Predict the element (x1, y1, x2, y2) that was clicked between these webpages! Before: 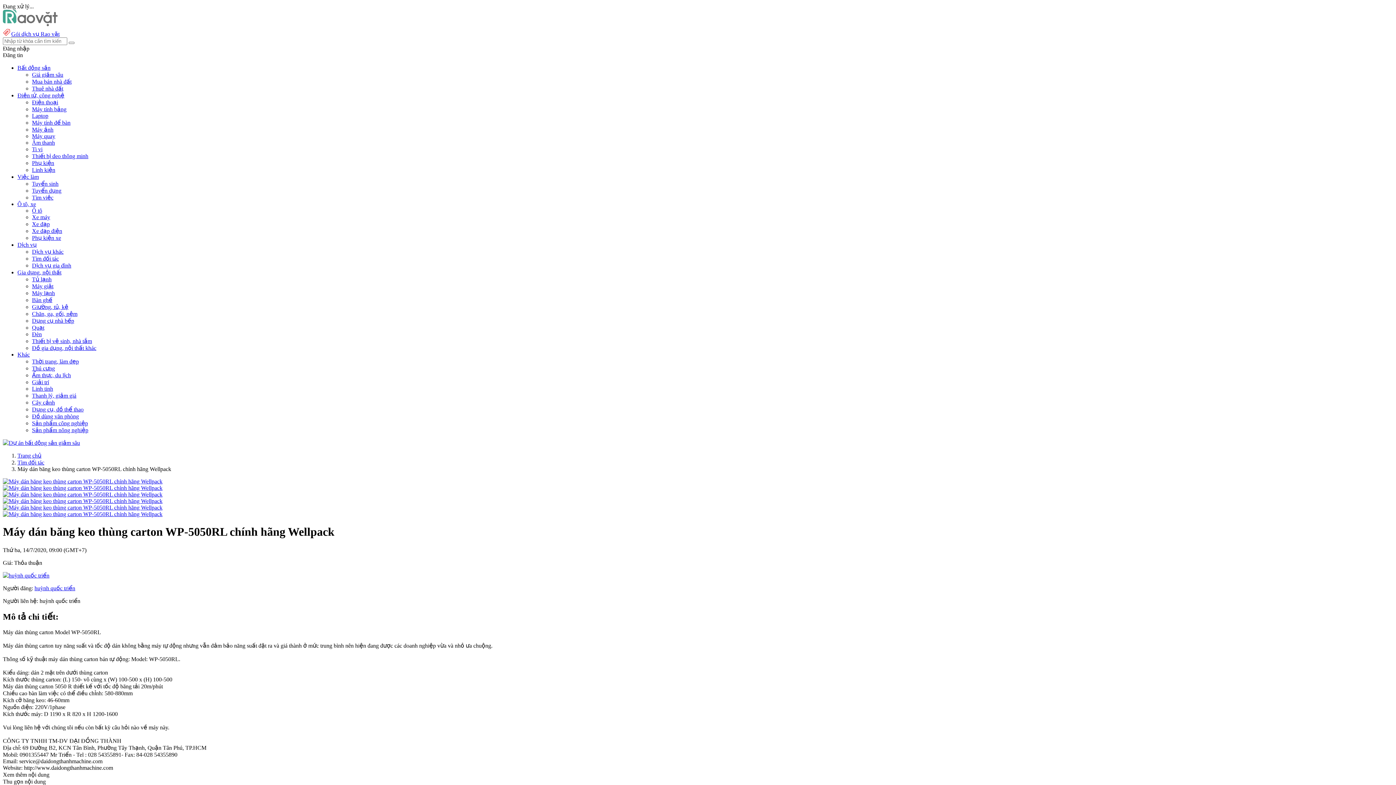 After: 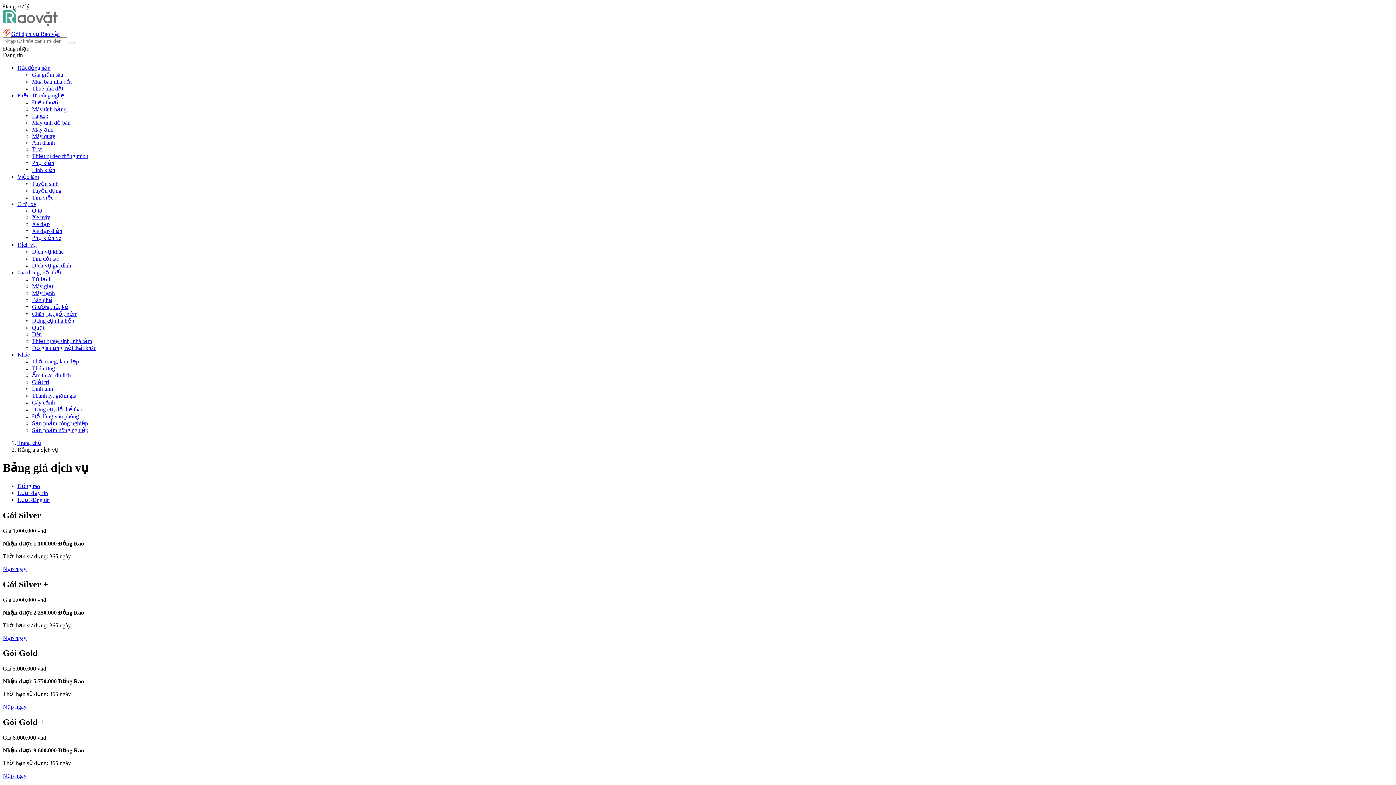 Action: label: Gói dịch vụ Rao vặt bbox: (2, 30, 59, 37)